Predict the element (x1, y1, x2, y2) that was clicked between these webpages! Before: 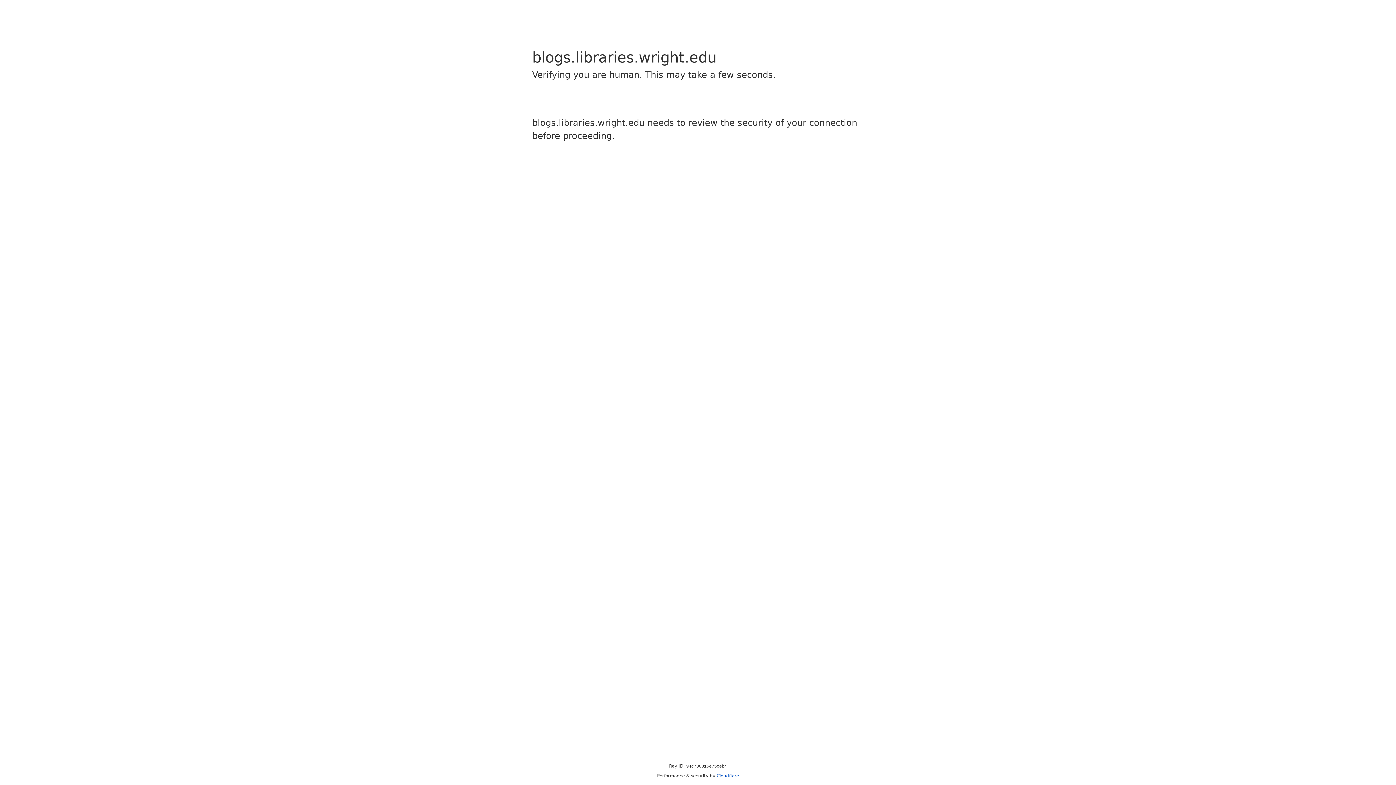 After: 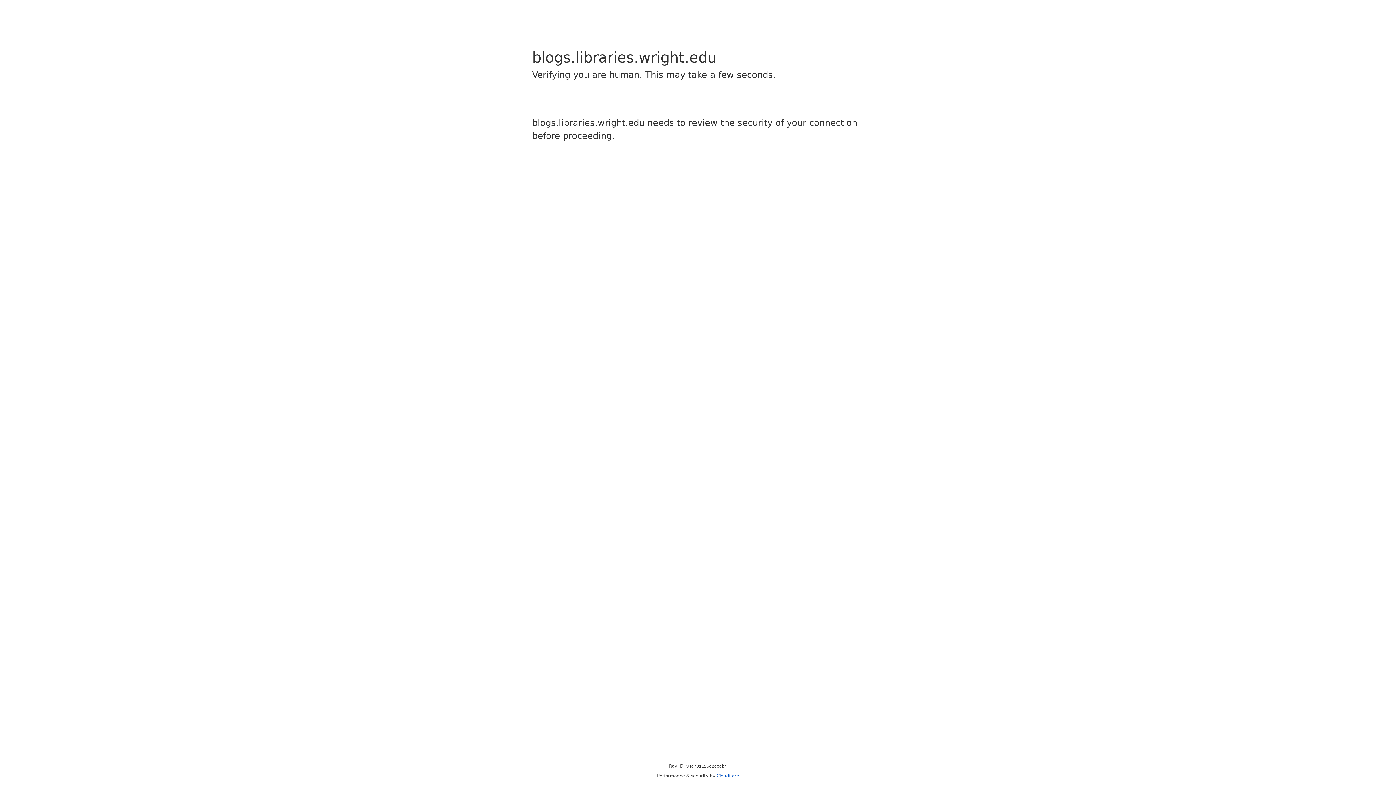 Action: bbox: (716, 773, 739, 778) label: Cloudflare